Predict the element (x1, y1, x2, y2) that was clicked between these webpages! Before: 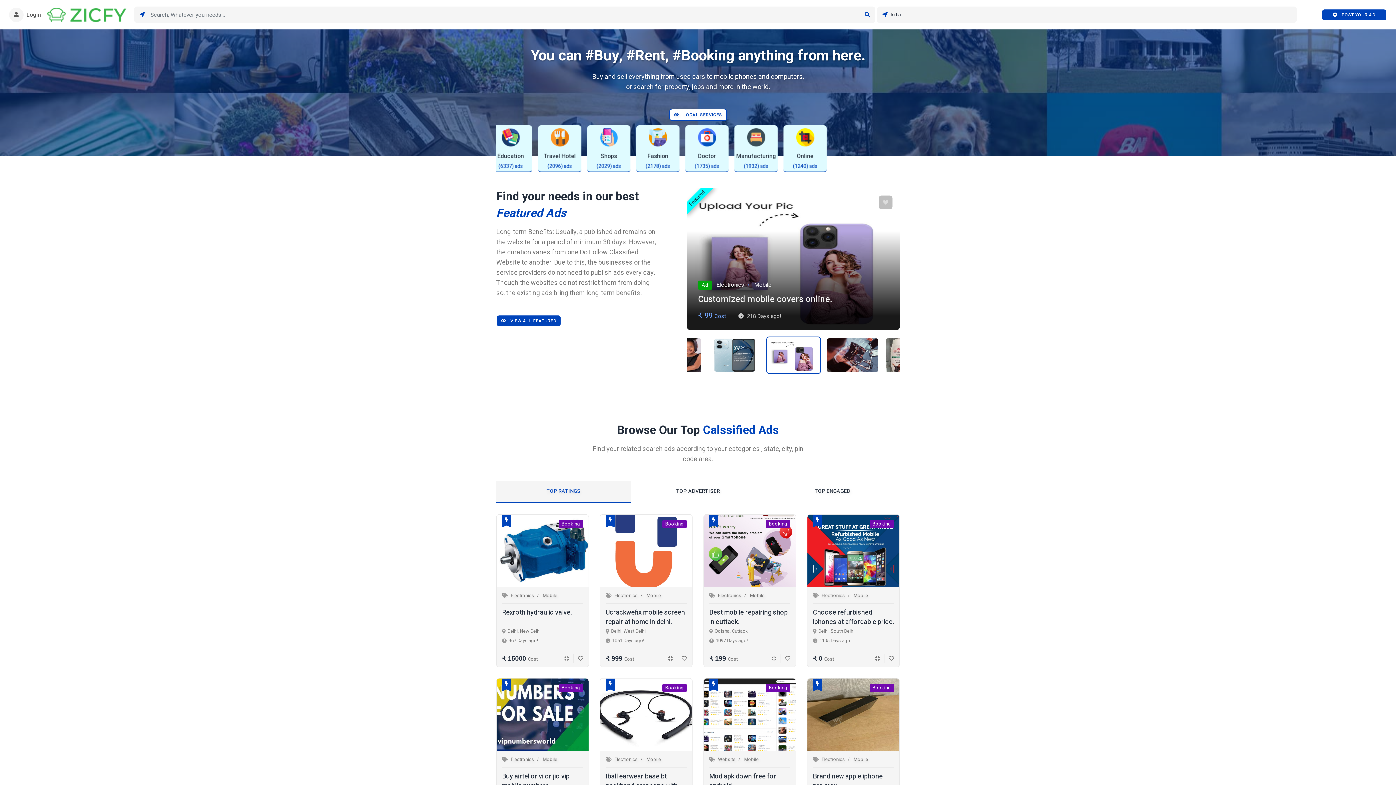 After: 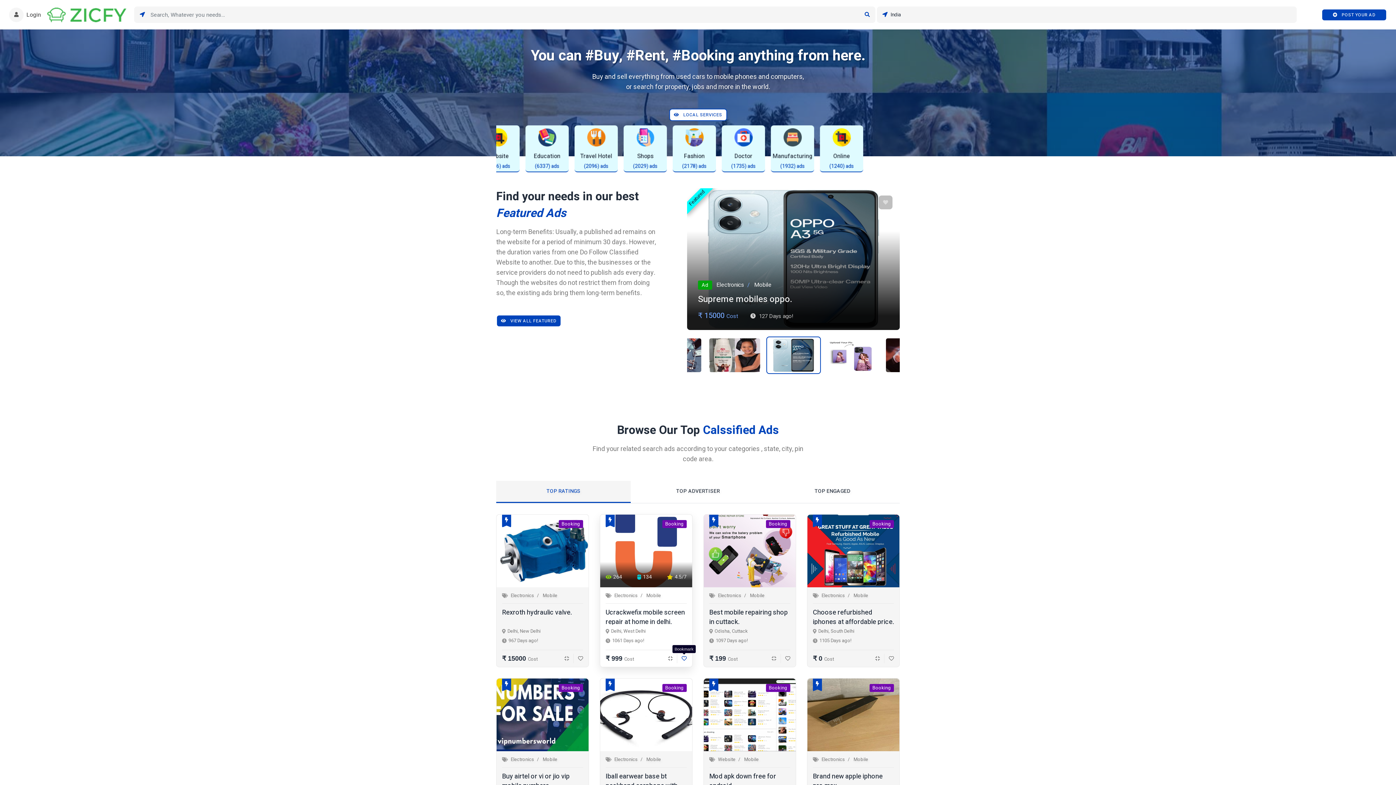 Action: bbox: (681, 655, 686, 663)